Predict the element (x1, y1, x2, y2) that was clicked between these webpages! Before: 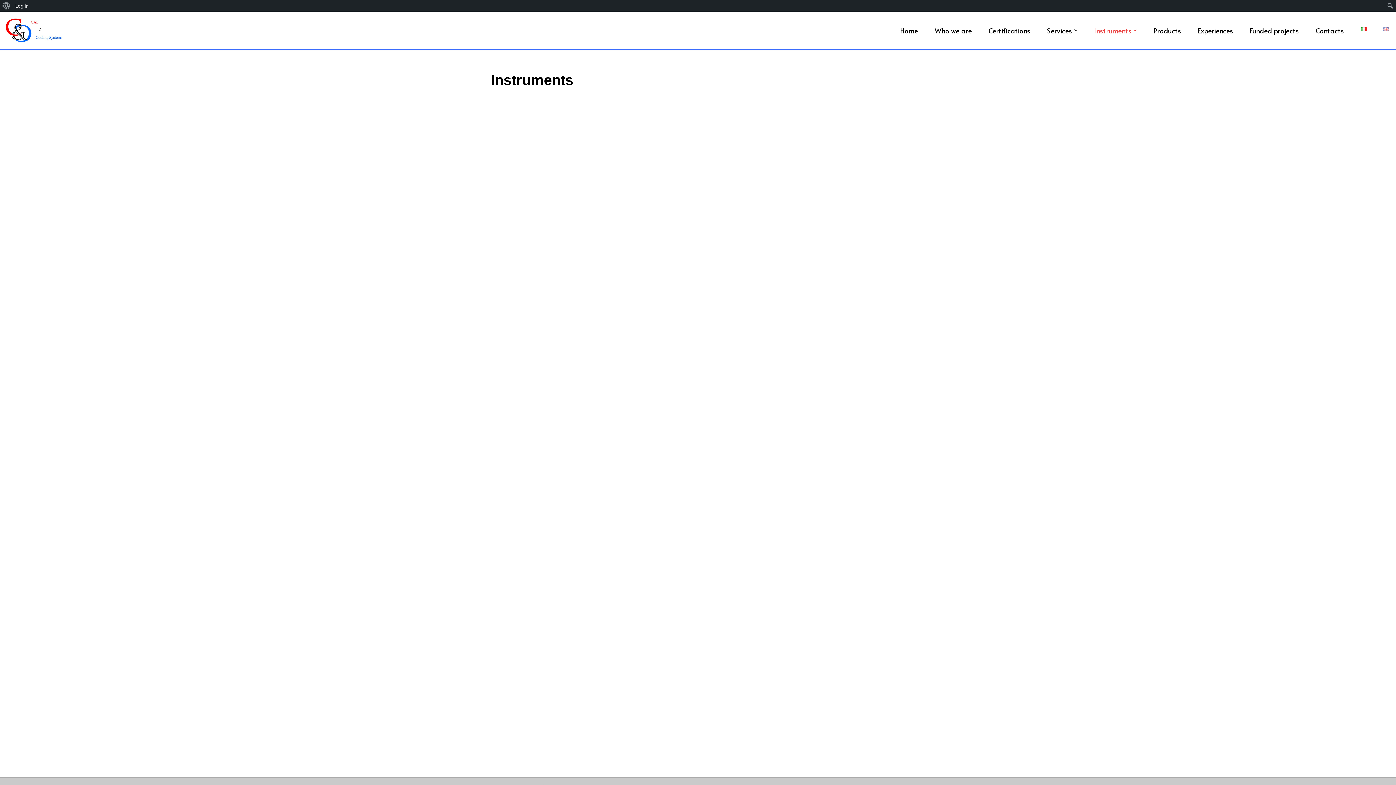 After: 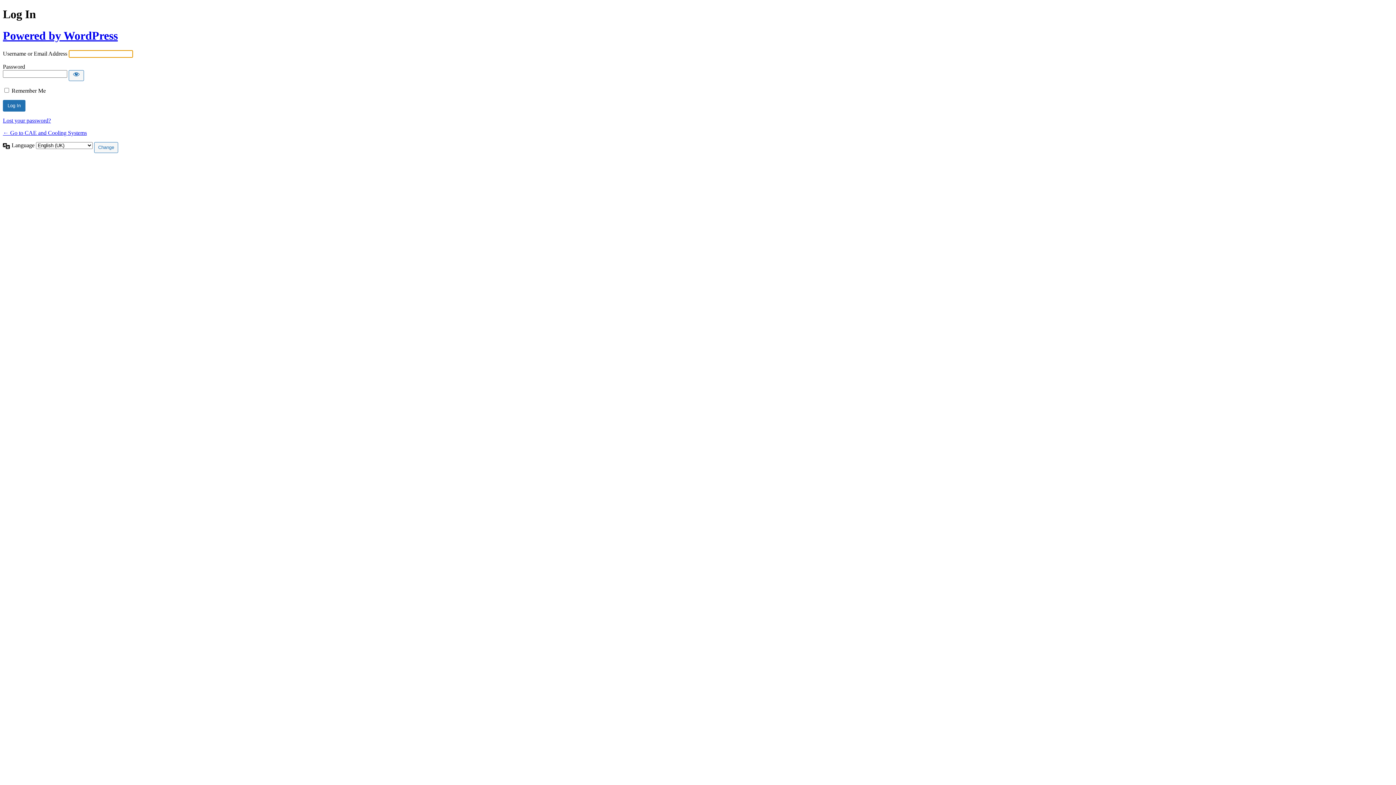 Action: bbox: (12, 0, 31, 11) label: Log in